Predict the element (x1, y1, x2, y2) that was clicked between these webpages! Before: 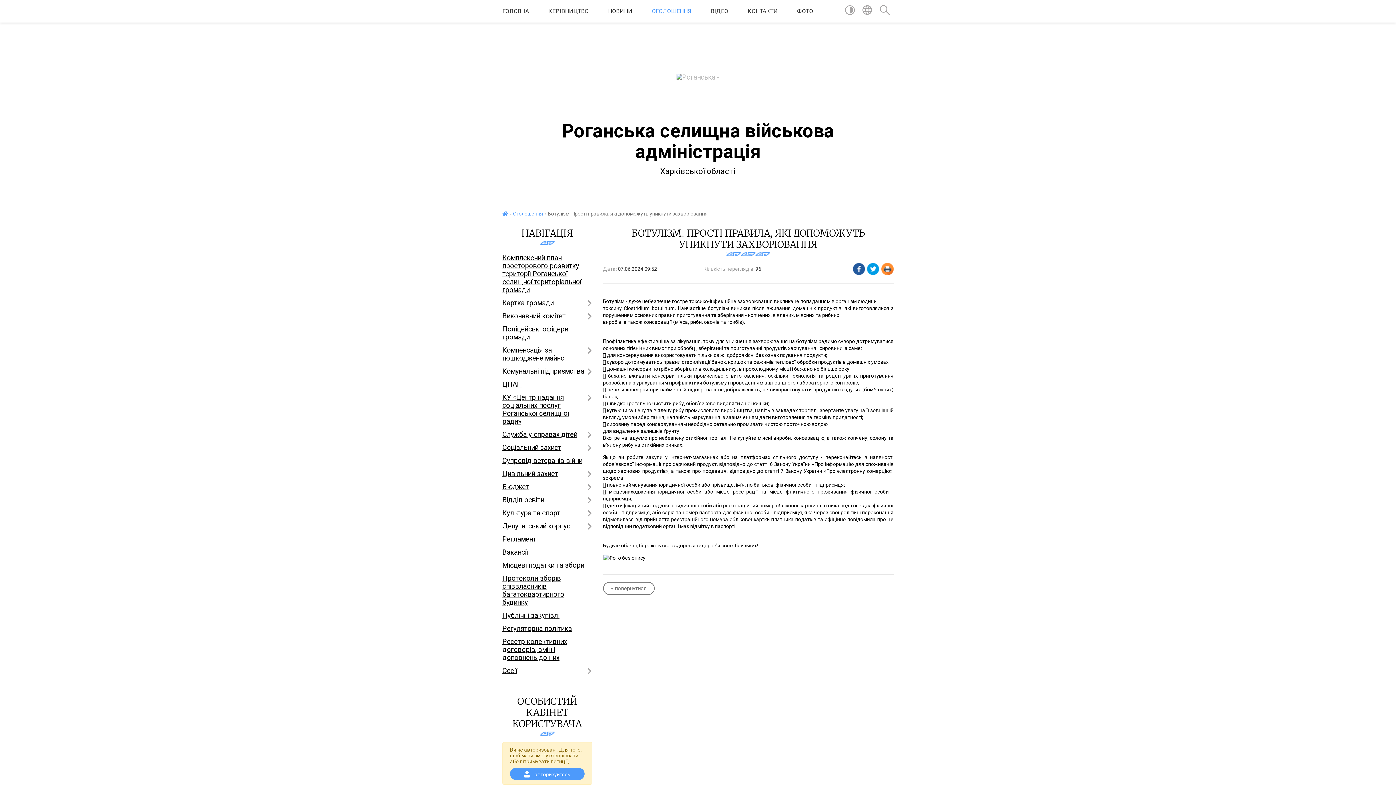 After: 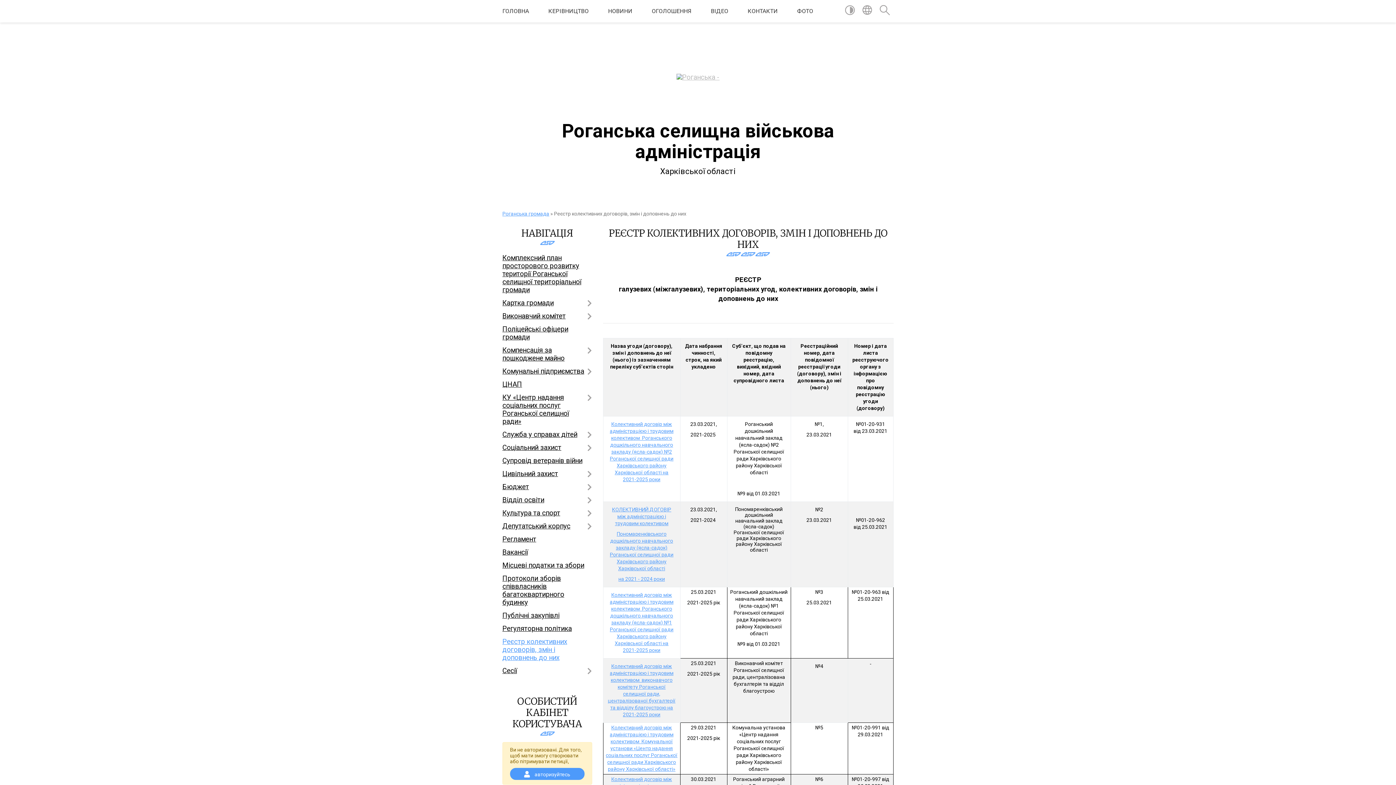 Action: label: Реєстр колективних договорів, змін і доповнень до них bbox: (502, 635, 592, 664)